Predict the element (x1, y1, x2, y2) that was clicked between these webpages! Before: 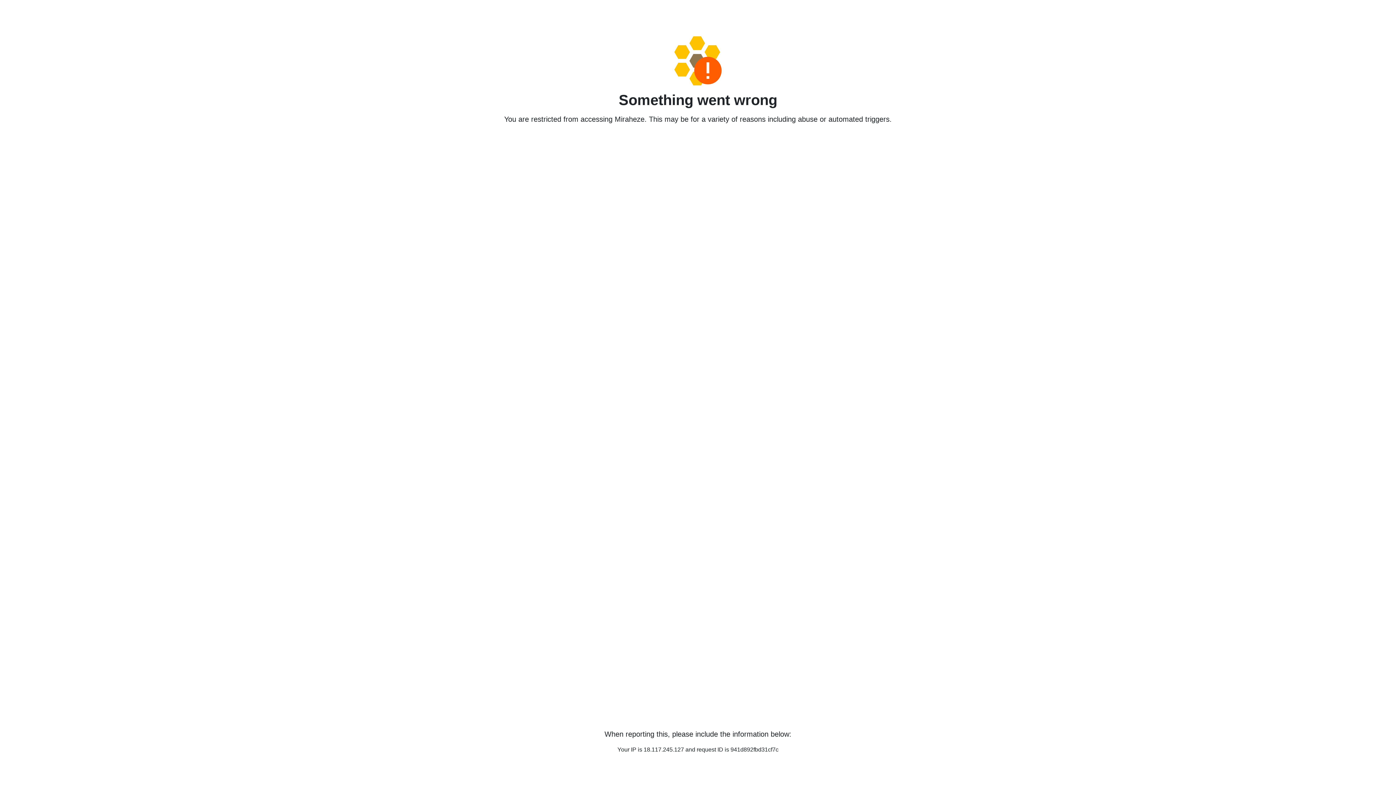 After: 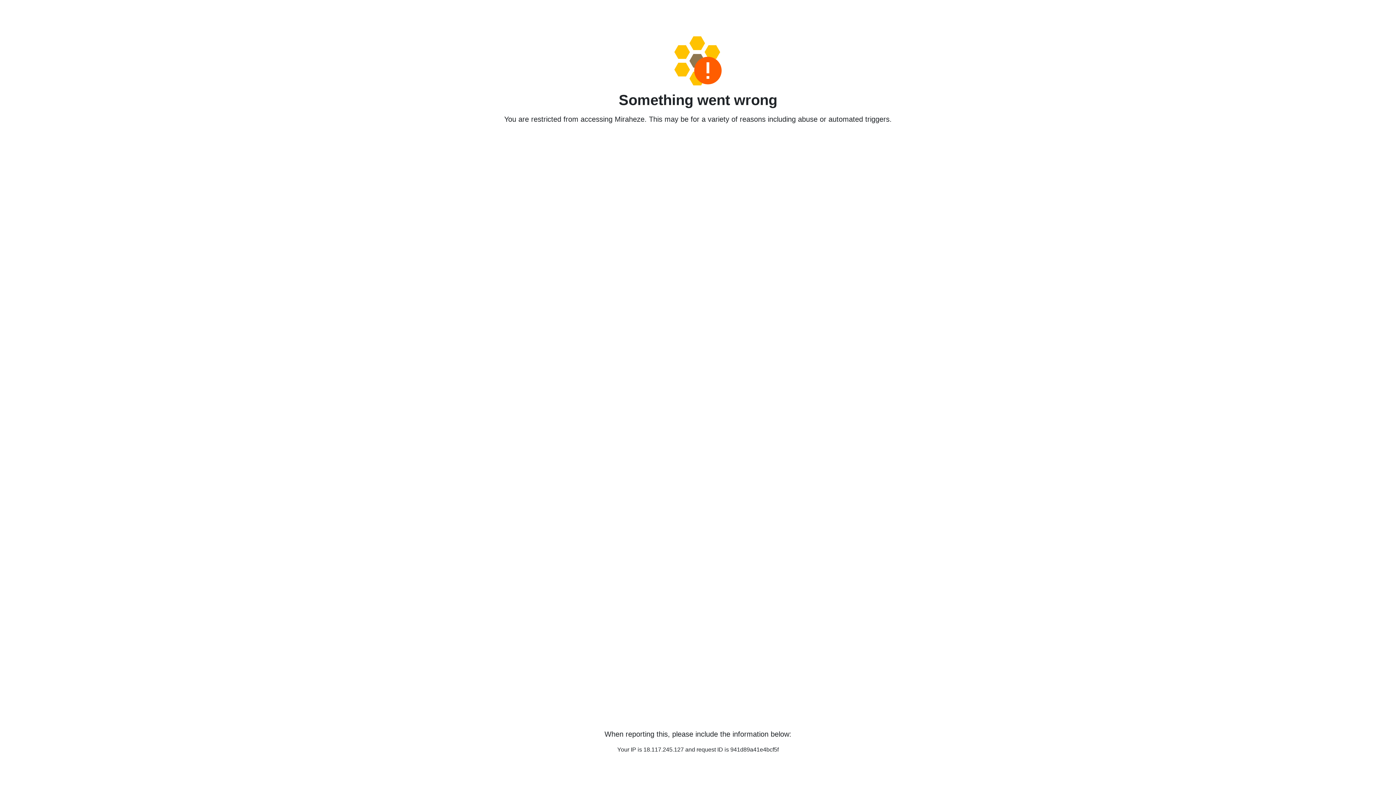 Action: bbox: (458, 36, 938, 85)